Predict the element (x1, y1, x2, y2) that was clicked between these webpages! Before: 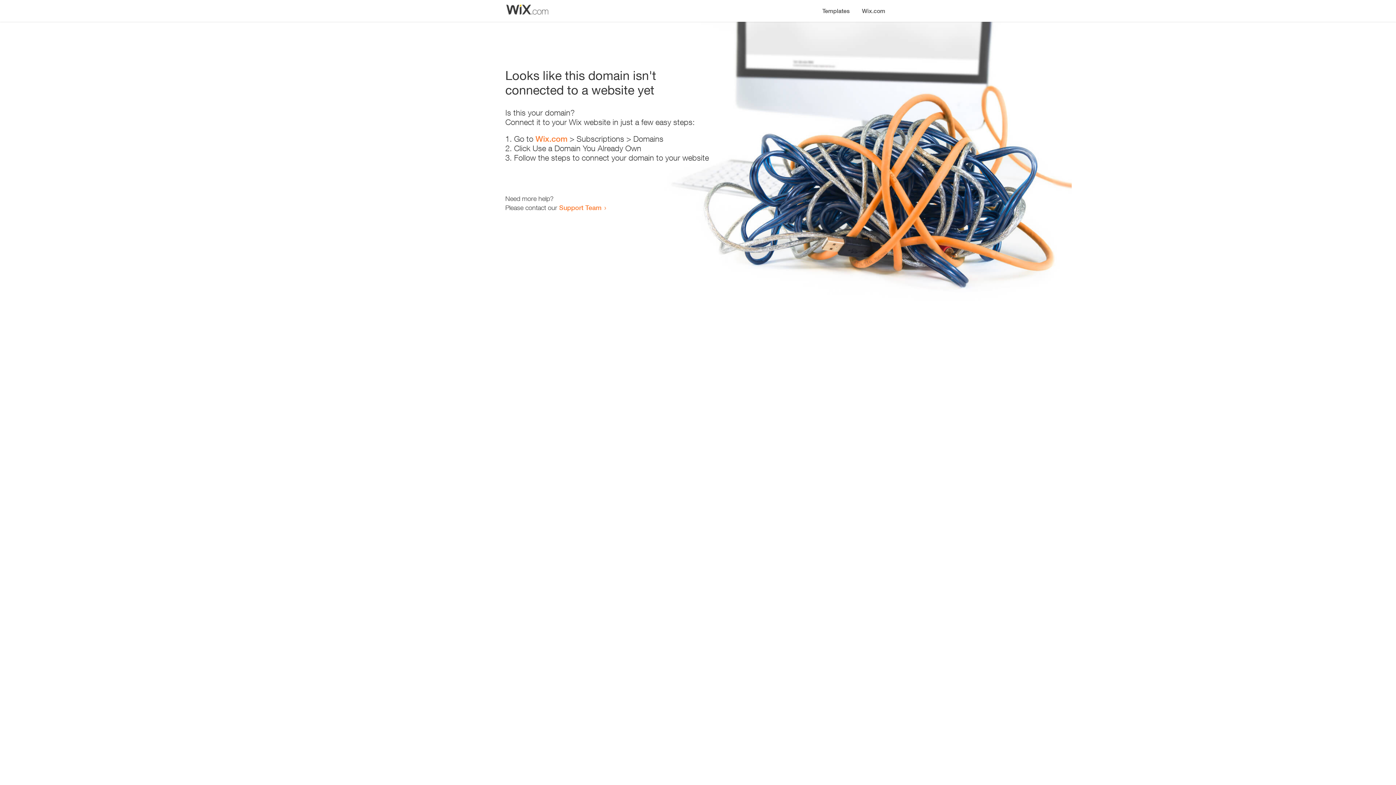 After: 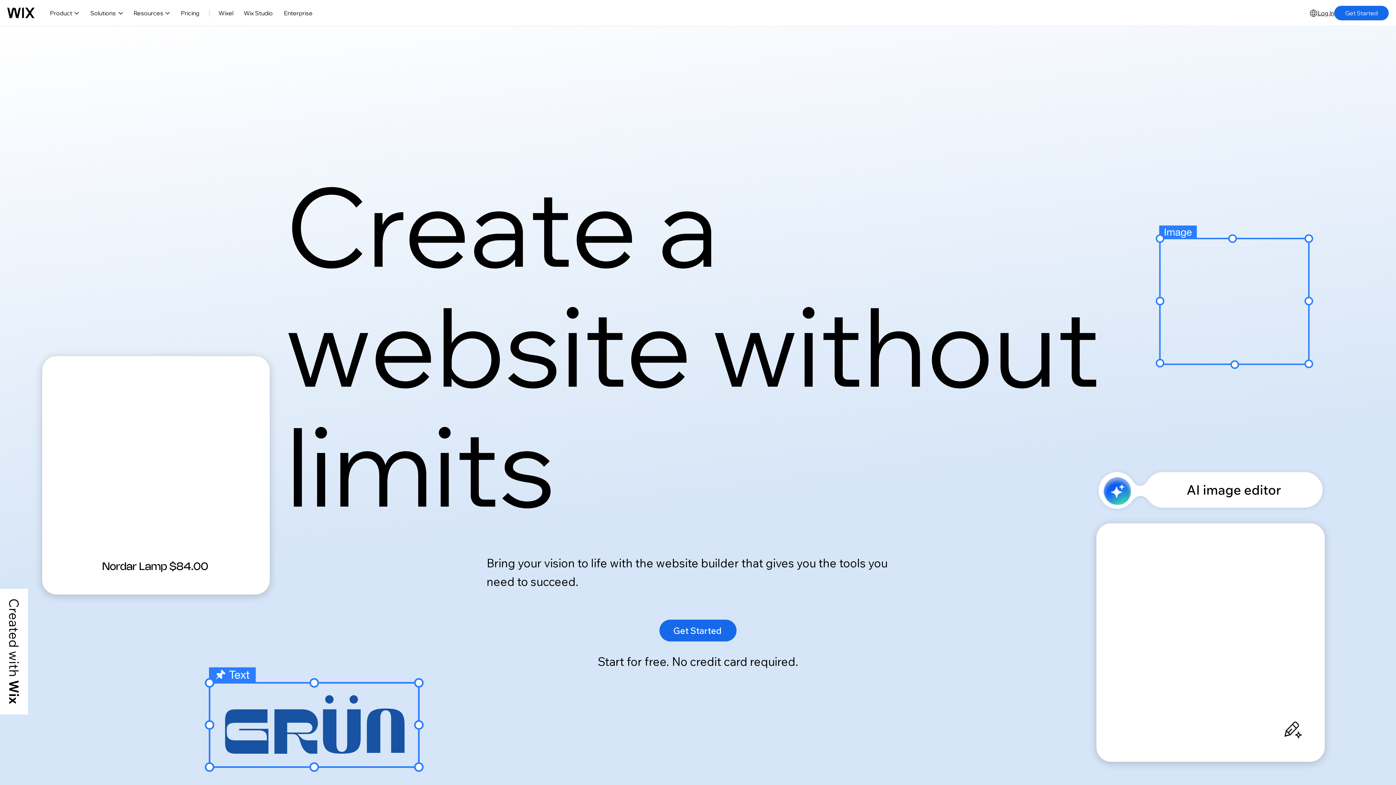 Action: bbox: (856, 0, 890, 14) label: Wix.com